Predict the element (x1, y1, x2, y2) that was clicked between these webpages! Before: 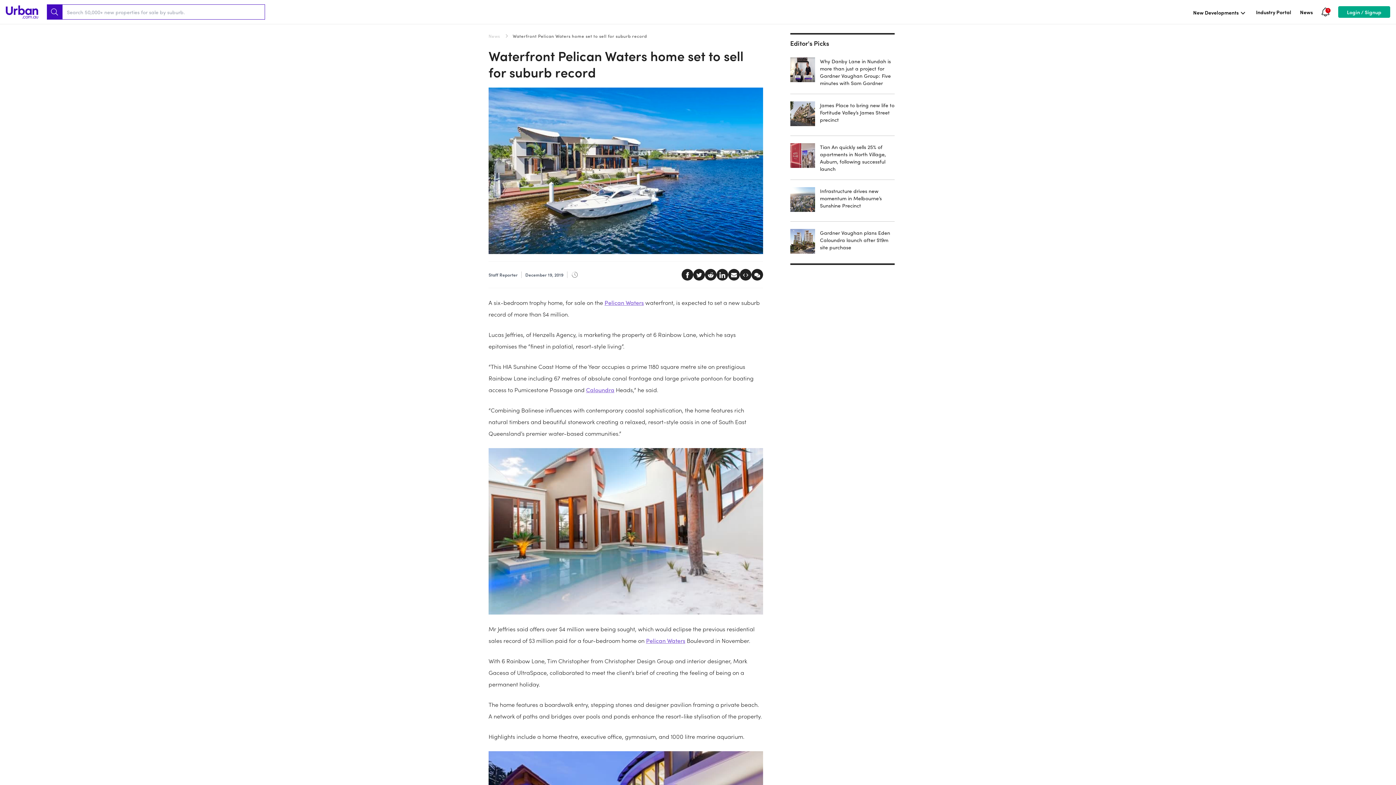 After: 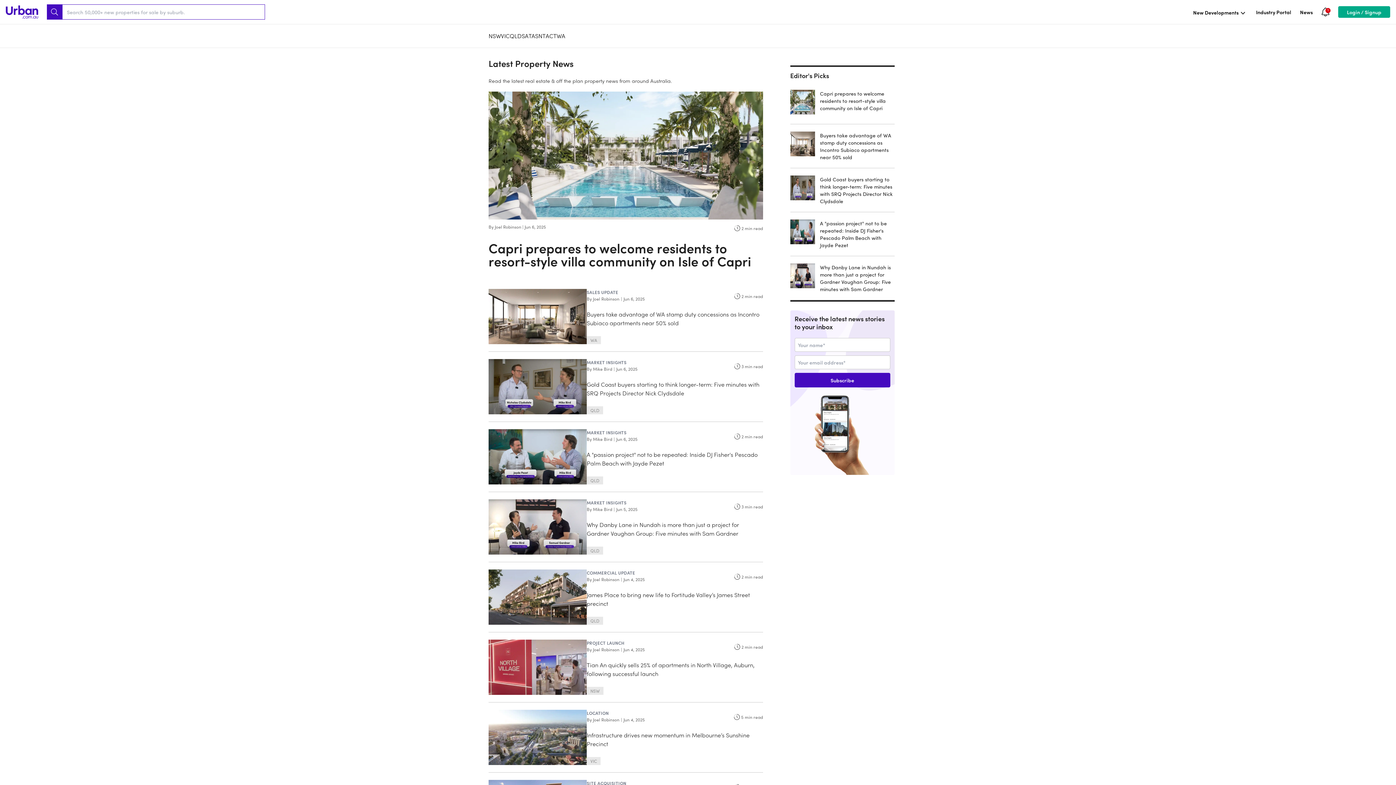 Action: bbox: (488, 32, 500, 39) label: News